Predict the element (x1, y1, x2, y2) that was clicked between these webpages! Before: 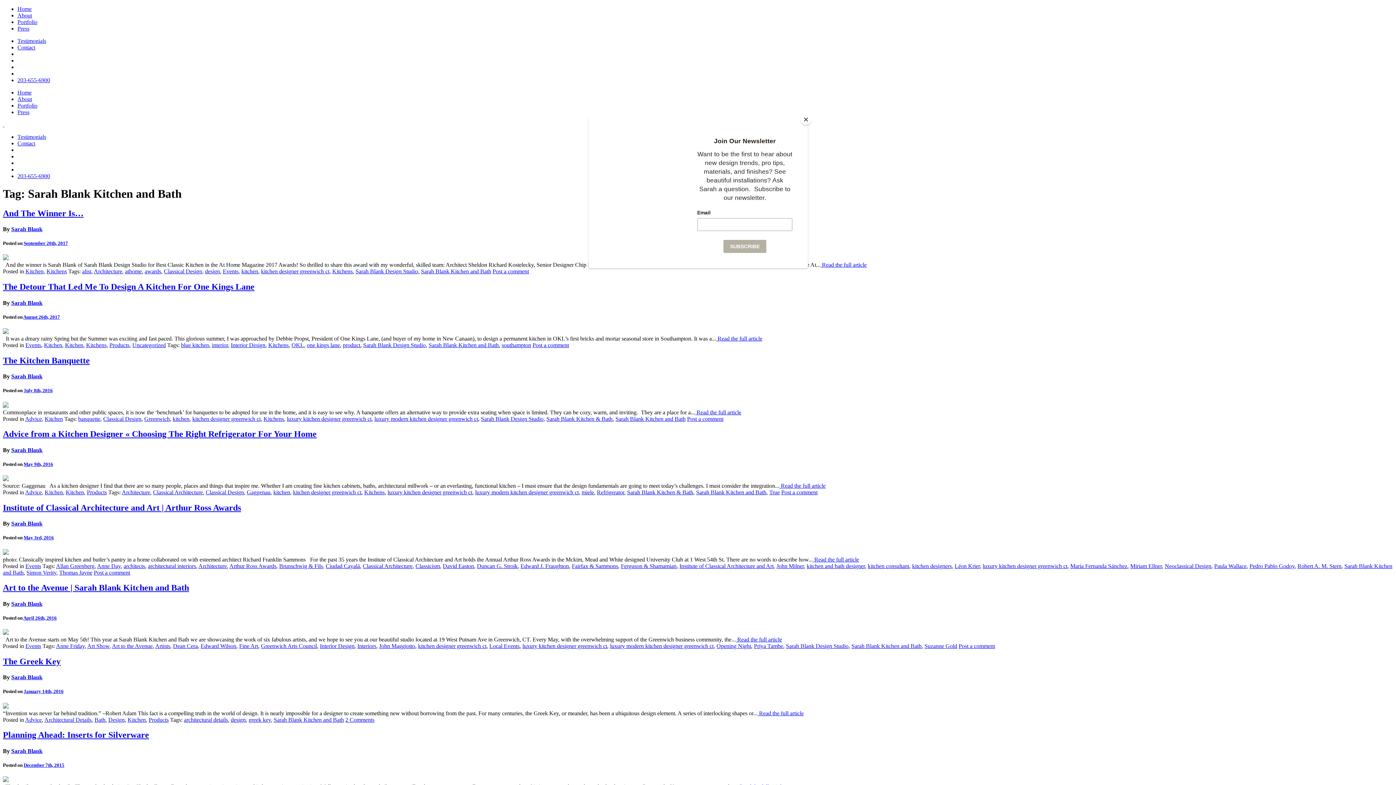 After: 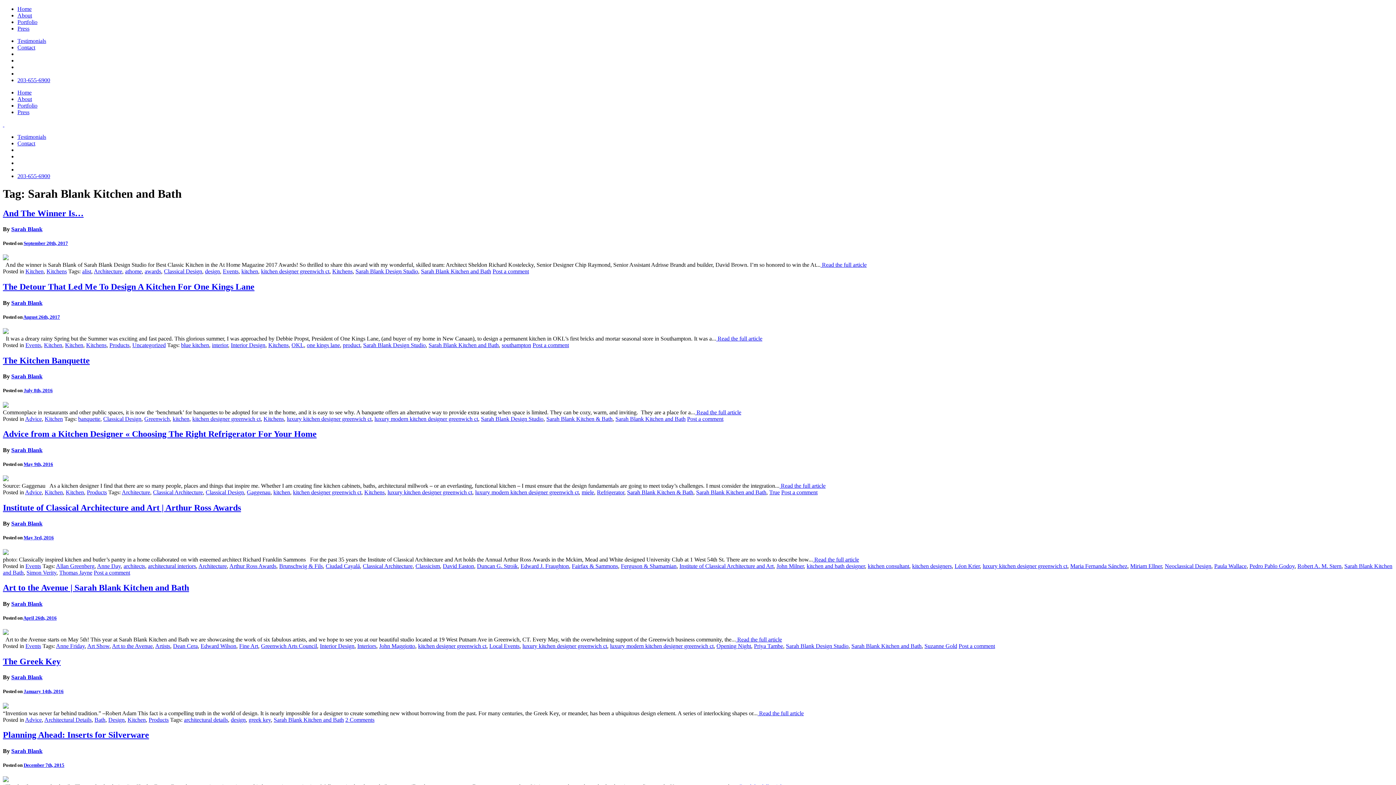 Action: bbox: (800, 114, 811, 125) label: Close